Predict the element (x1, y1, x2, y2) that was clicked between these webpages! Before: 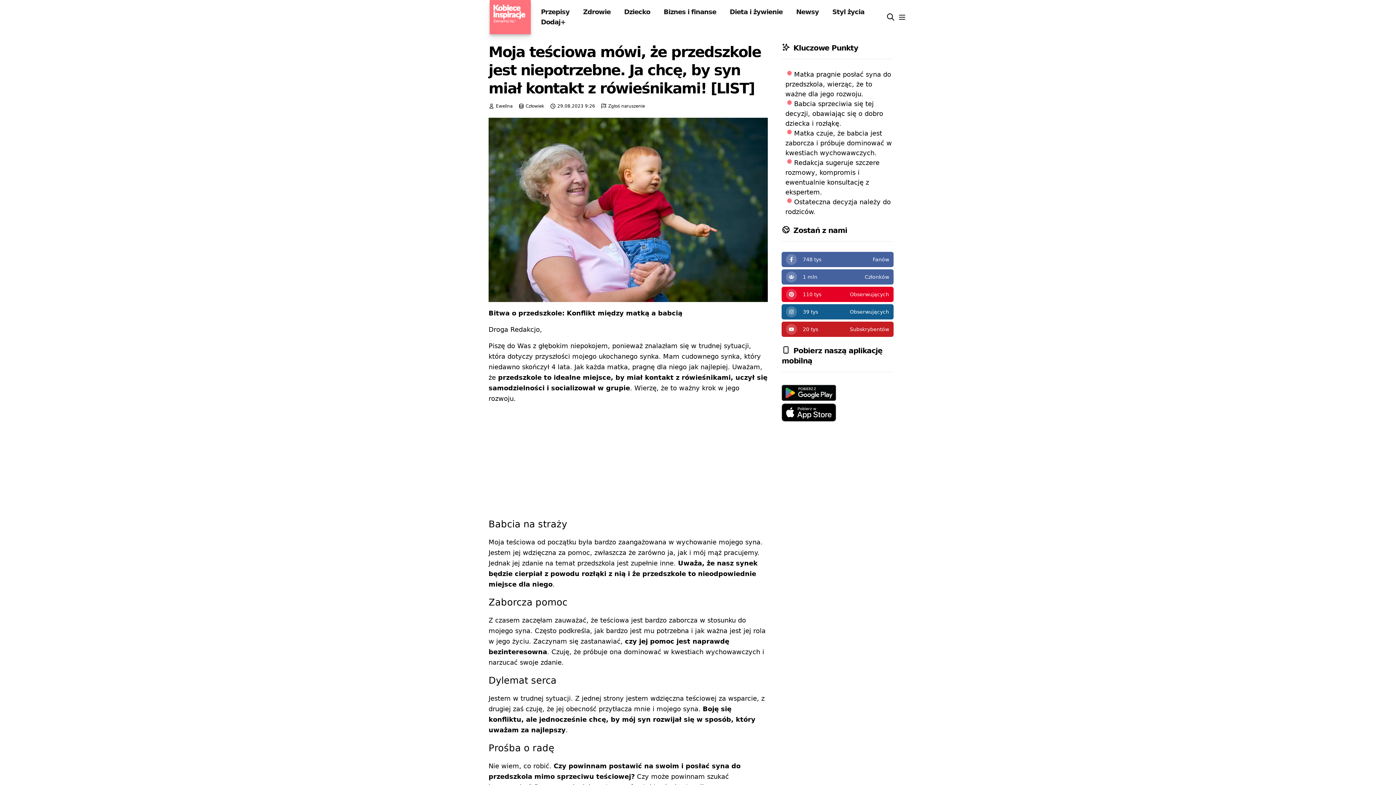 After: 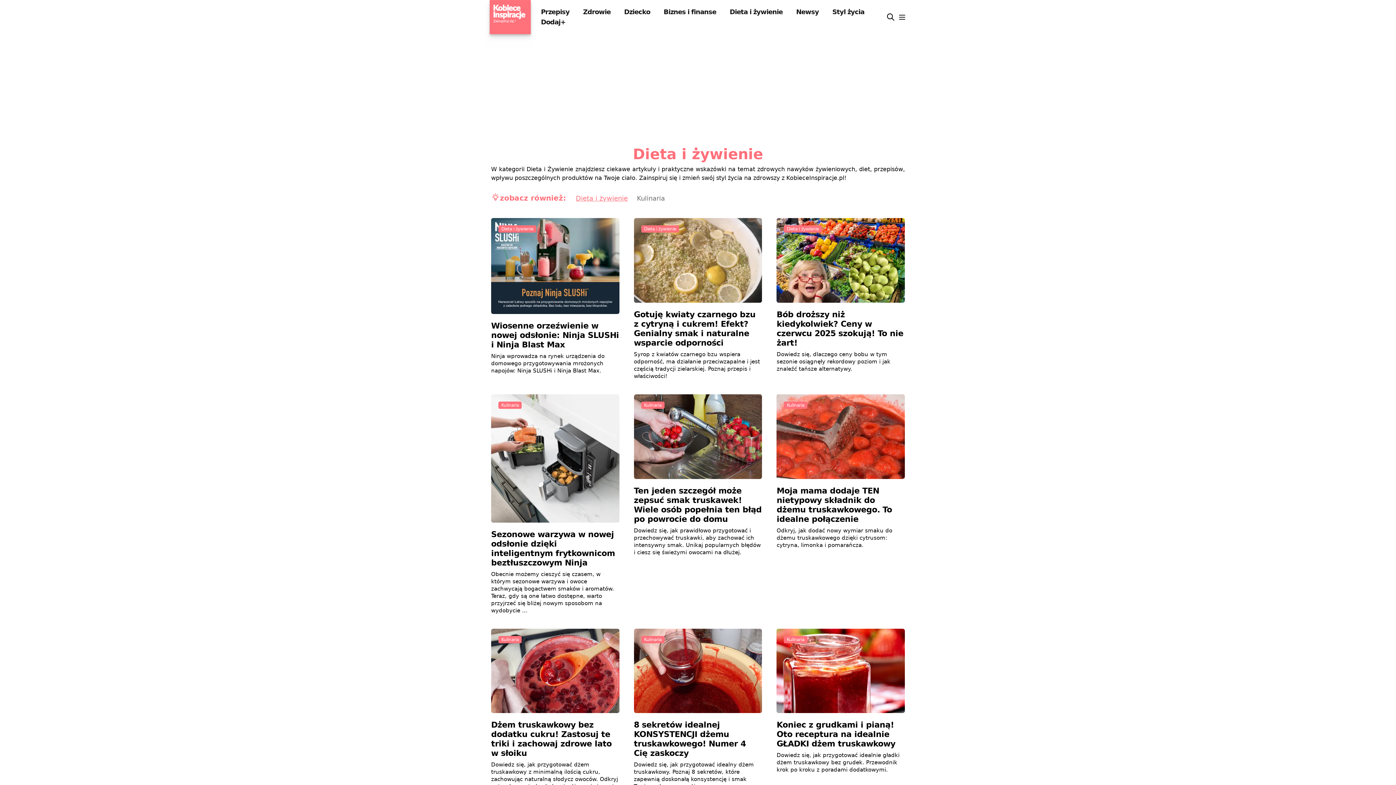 Action: bbox: (724, 5, 788, 18) label: Dieta i żywienie